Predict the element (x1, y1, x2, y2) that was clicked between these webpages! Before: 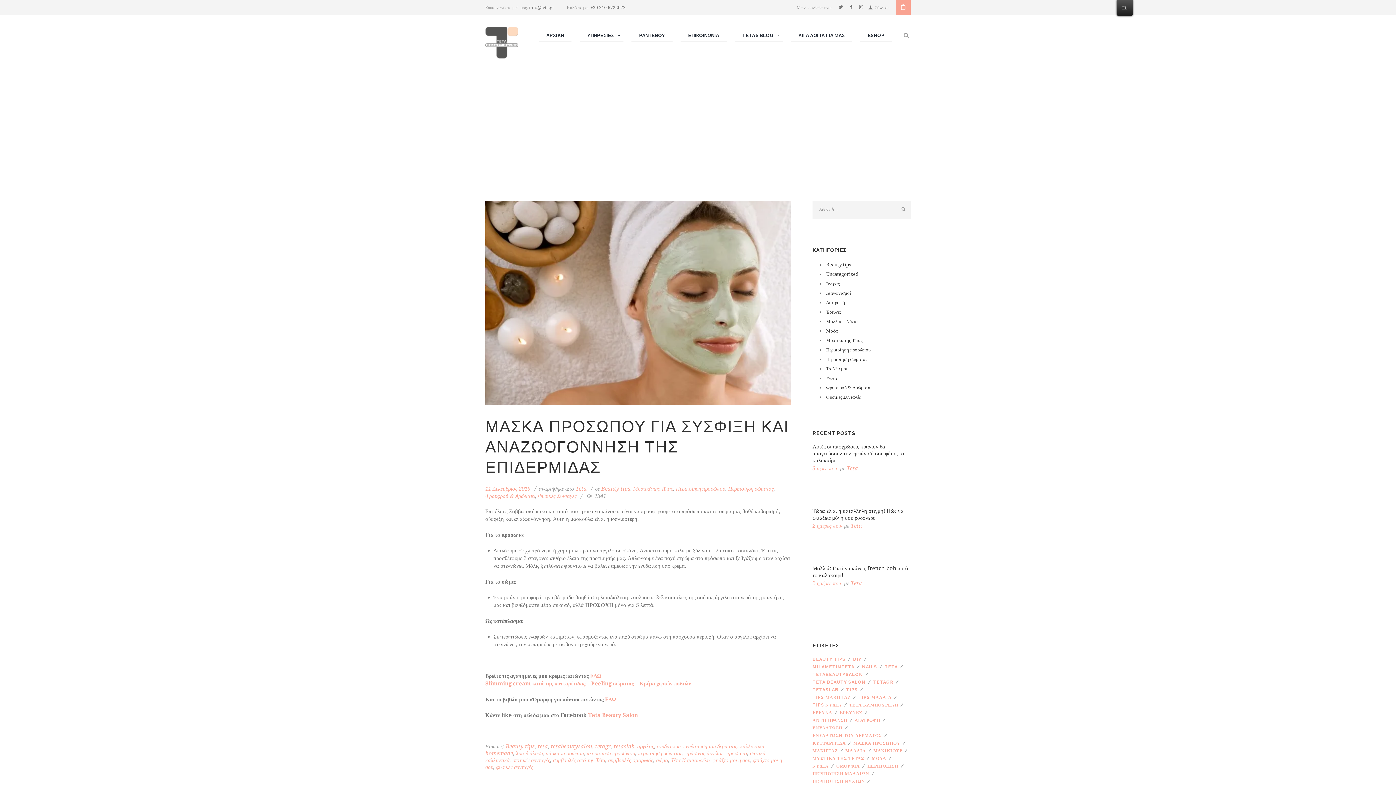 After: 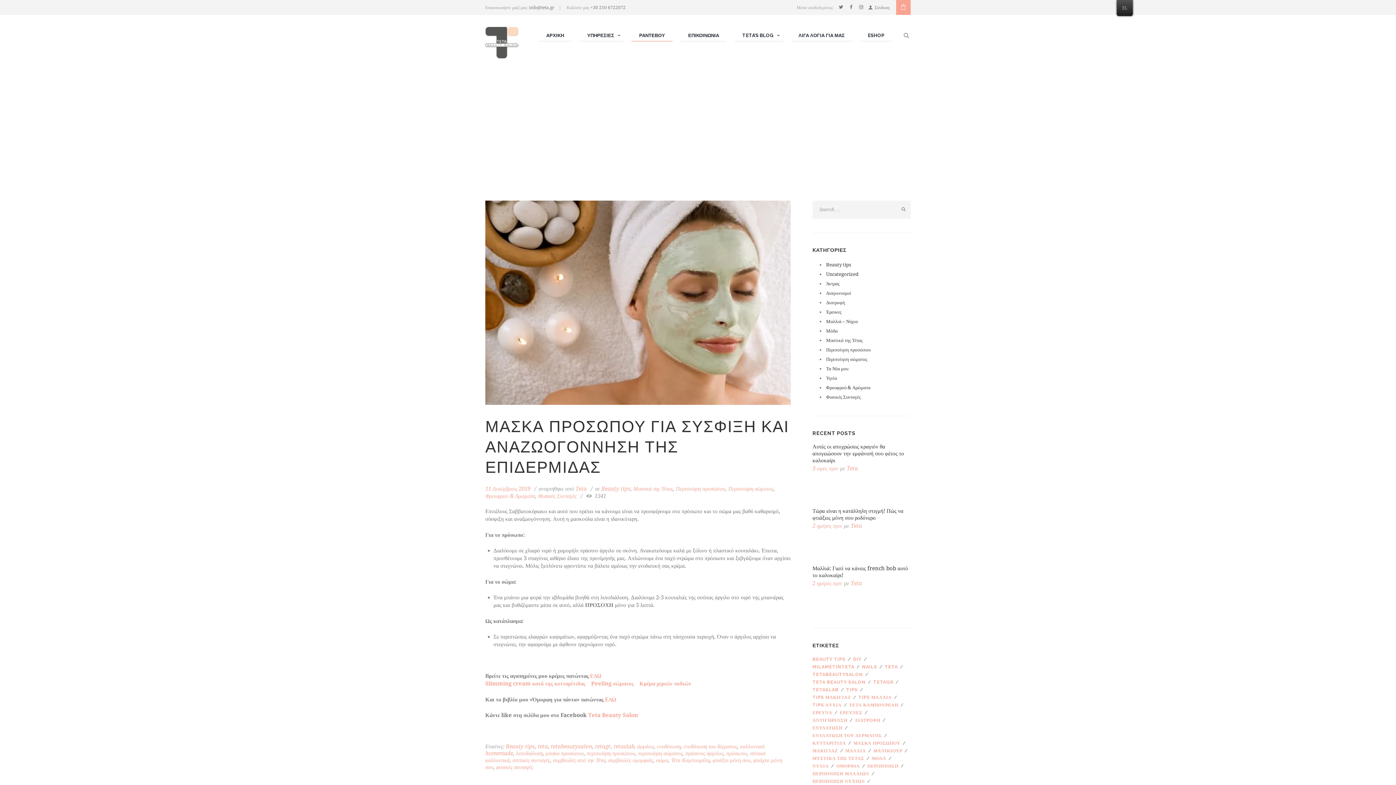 Action: bbox: (631, 30, 672, 41) label: ΡΑΝΤΕΒΟΥ